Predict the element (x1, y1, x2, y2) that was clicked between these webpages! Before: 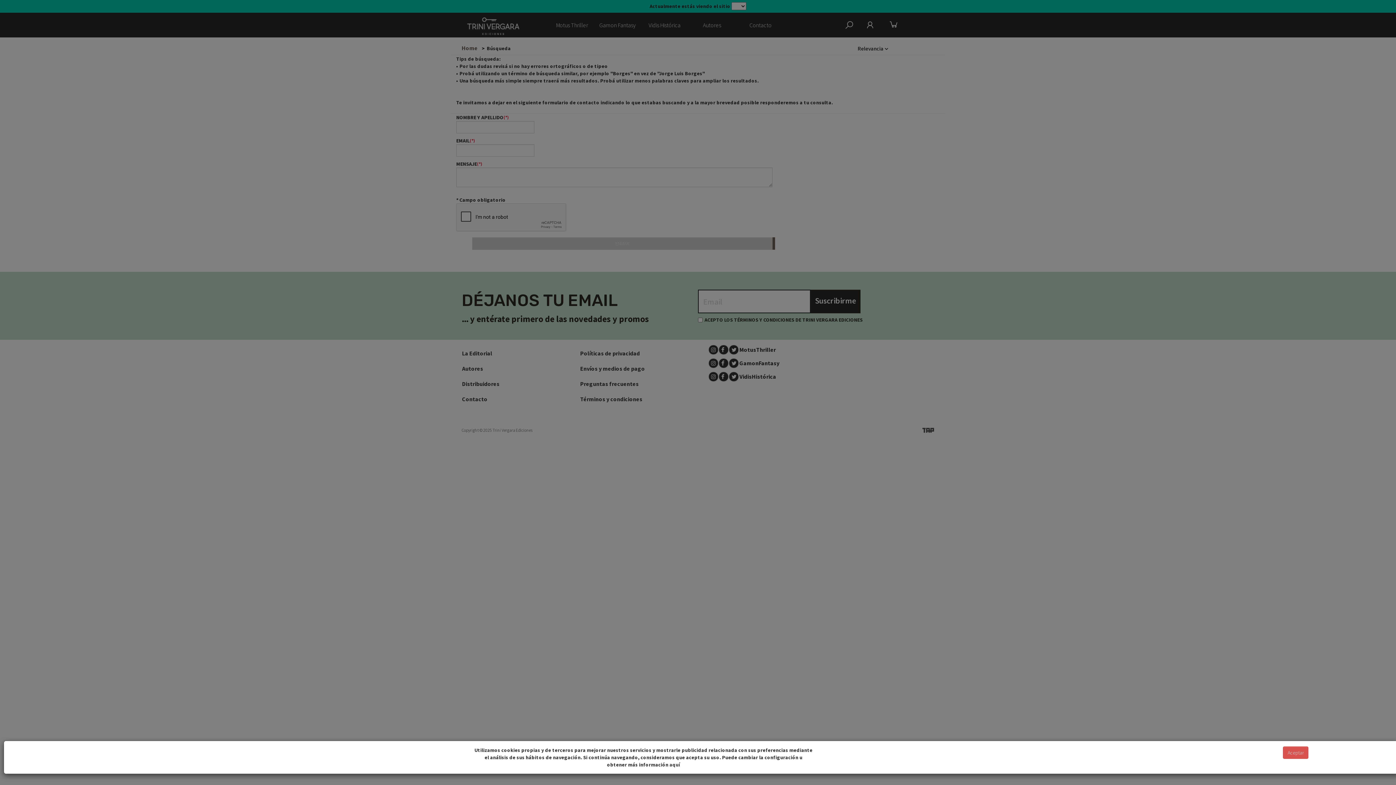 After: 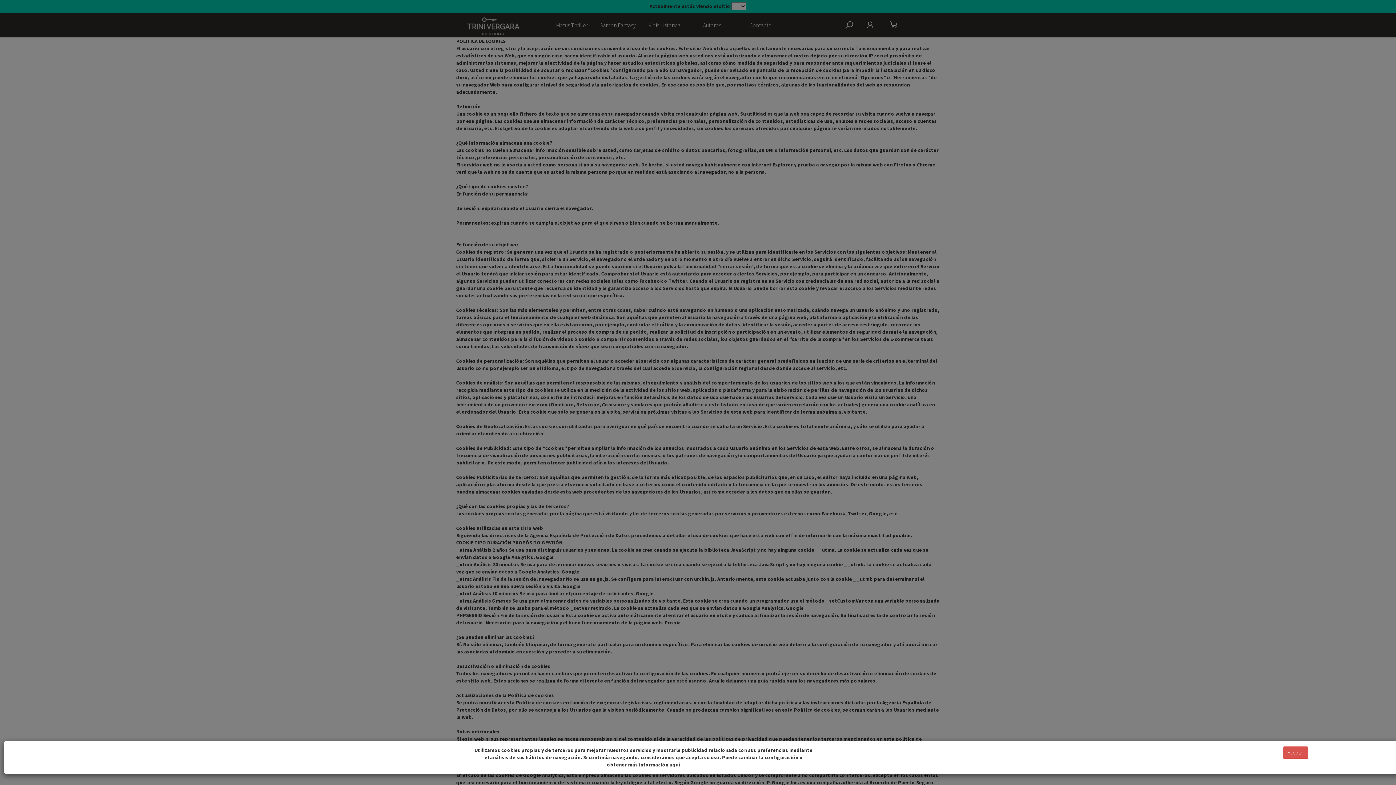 Action: bbox: (669, 753, 680, 760) label: aquí